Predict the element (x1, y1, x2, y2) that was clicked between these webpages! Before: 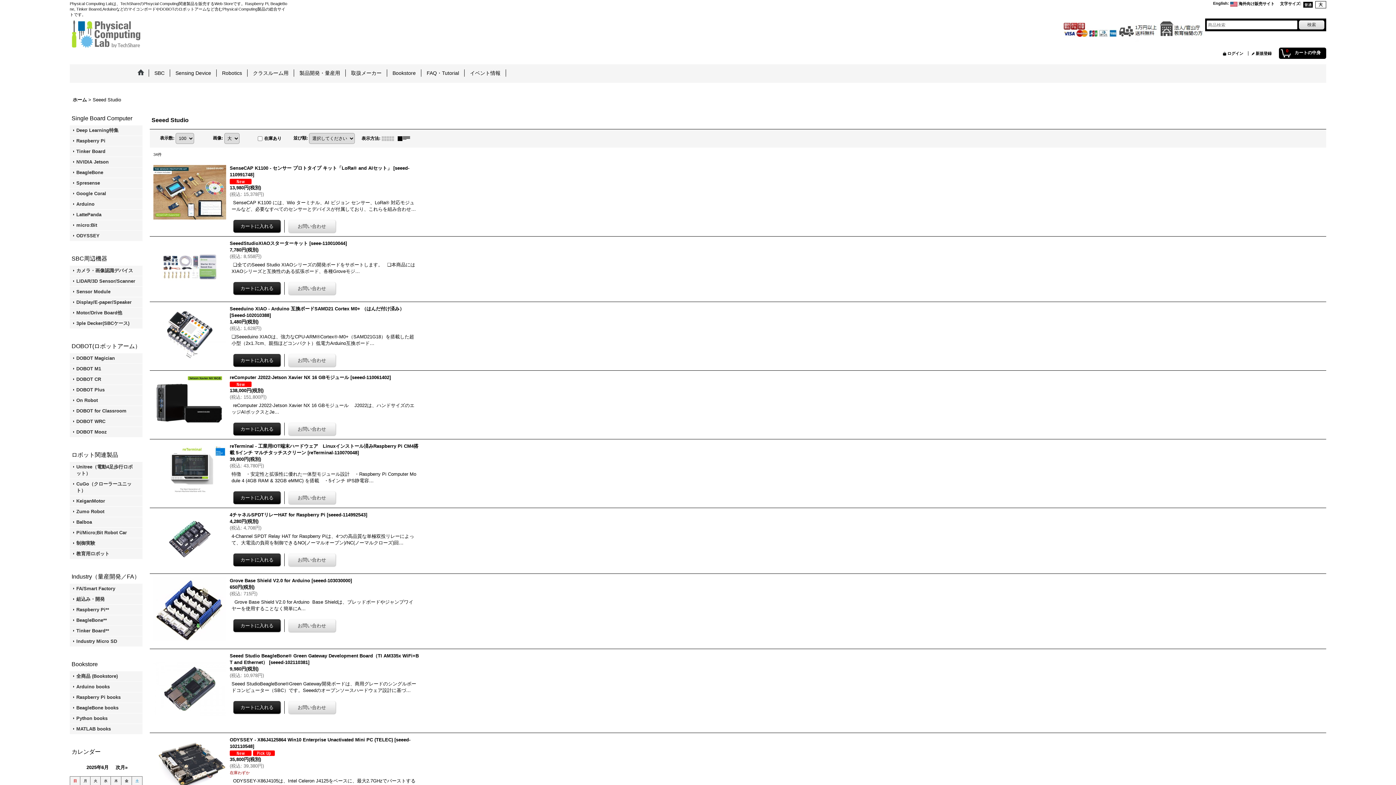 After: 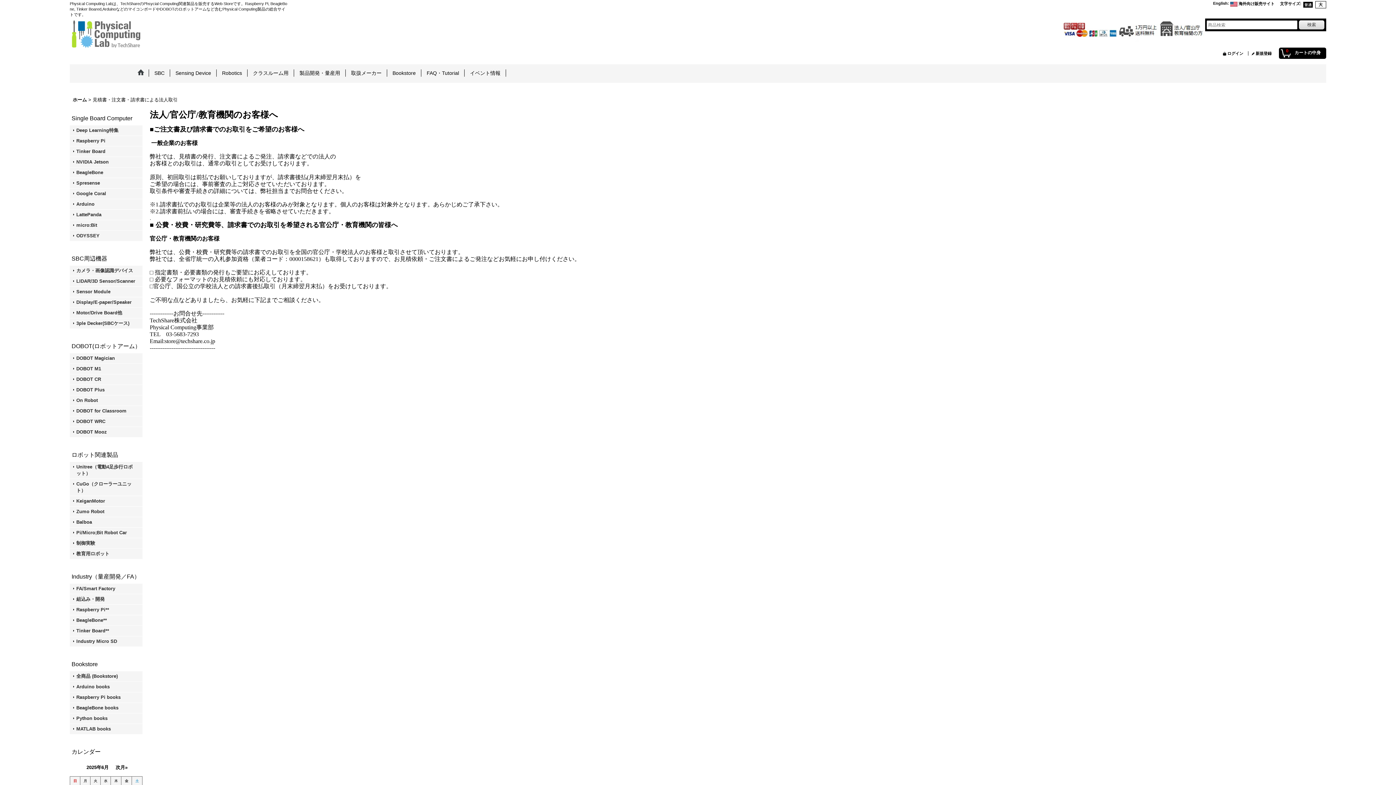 Action: bbox: (1160, 27, 1205, 32)